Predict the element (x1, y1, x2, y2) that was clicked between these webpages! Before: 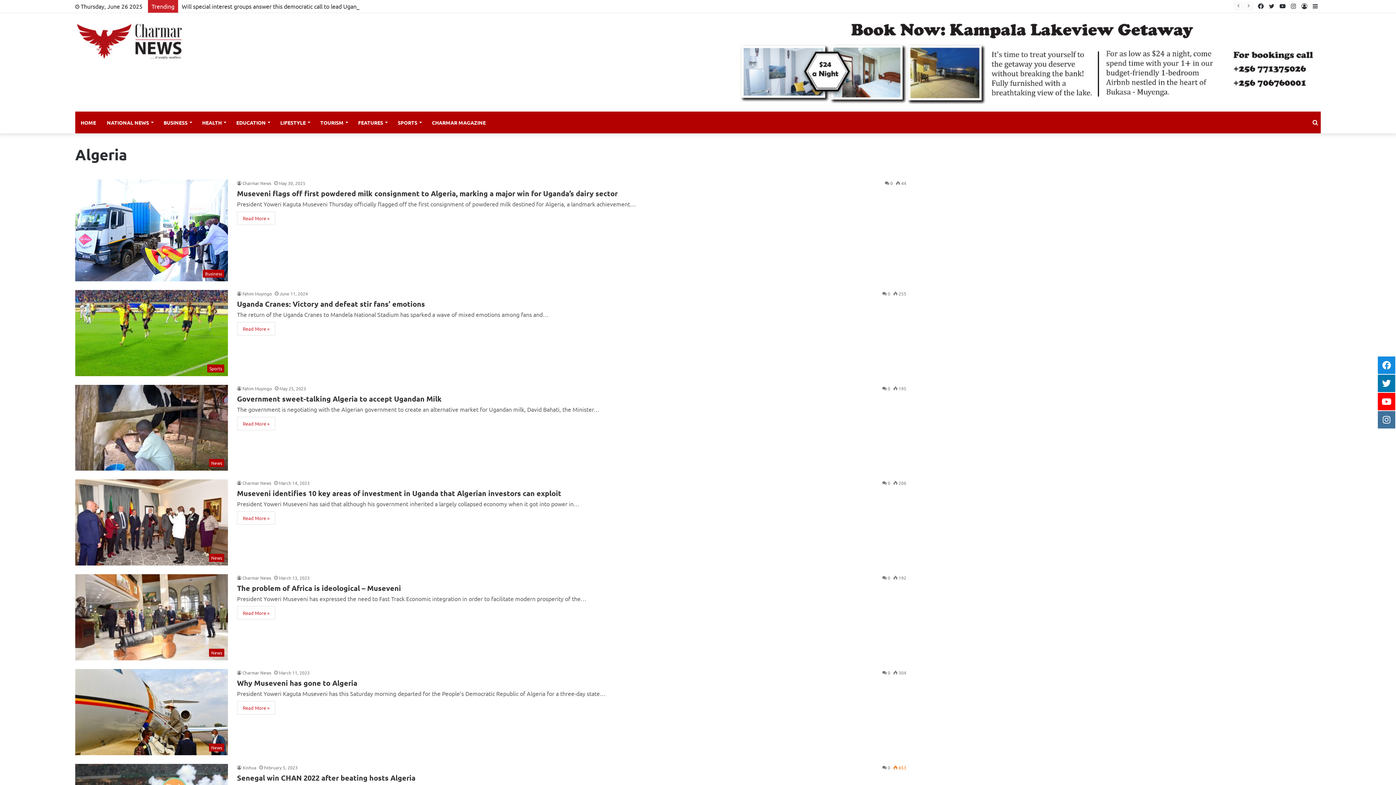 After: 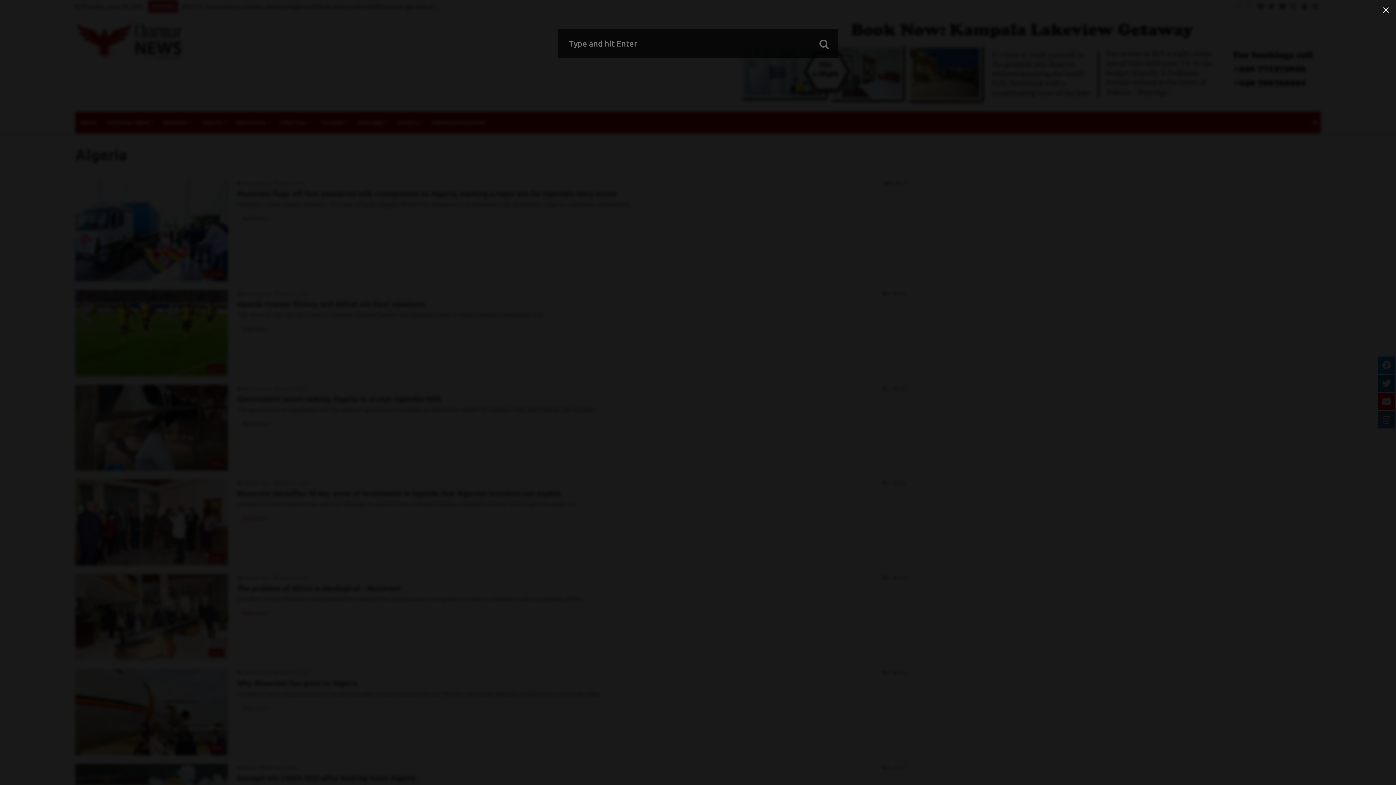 Action: bbox: (1310, 111, 1321, 133) label: Search for